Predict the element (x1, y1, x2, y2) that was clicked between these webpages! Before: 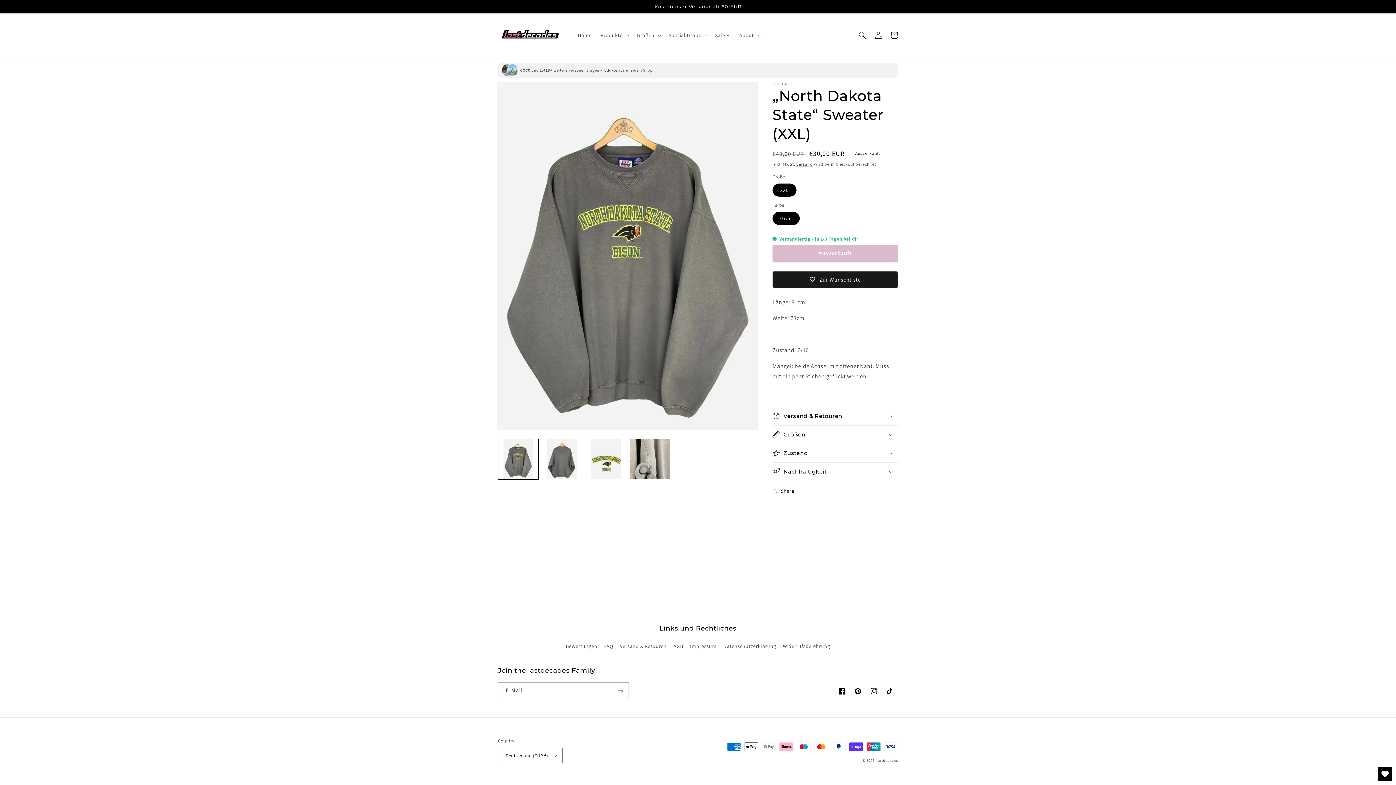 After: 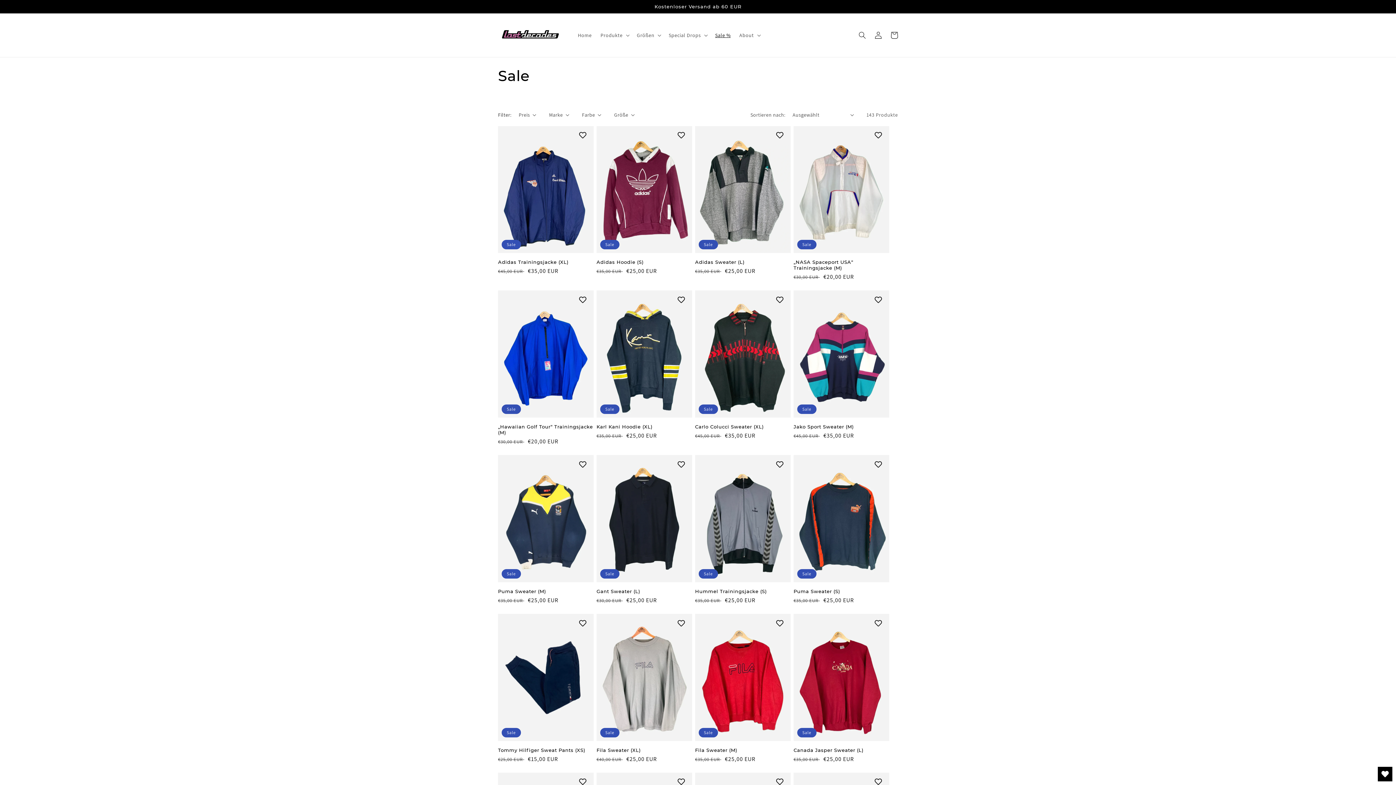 Action: bbox: (710, 27, 735, 42) label: Sale %